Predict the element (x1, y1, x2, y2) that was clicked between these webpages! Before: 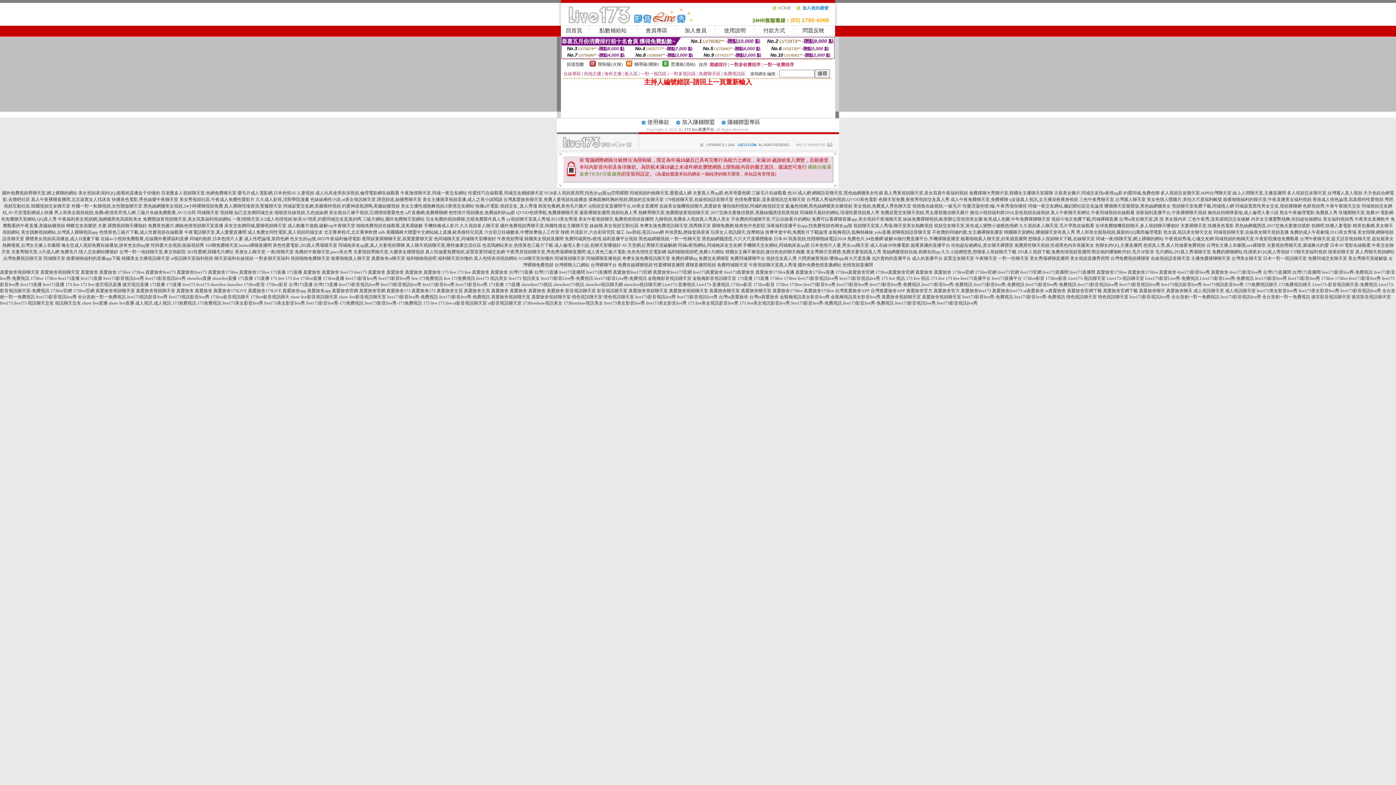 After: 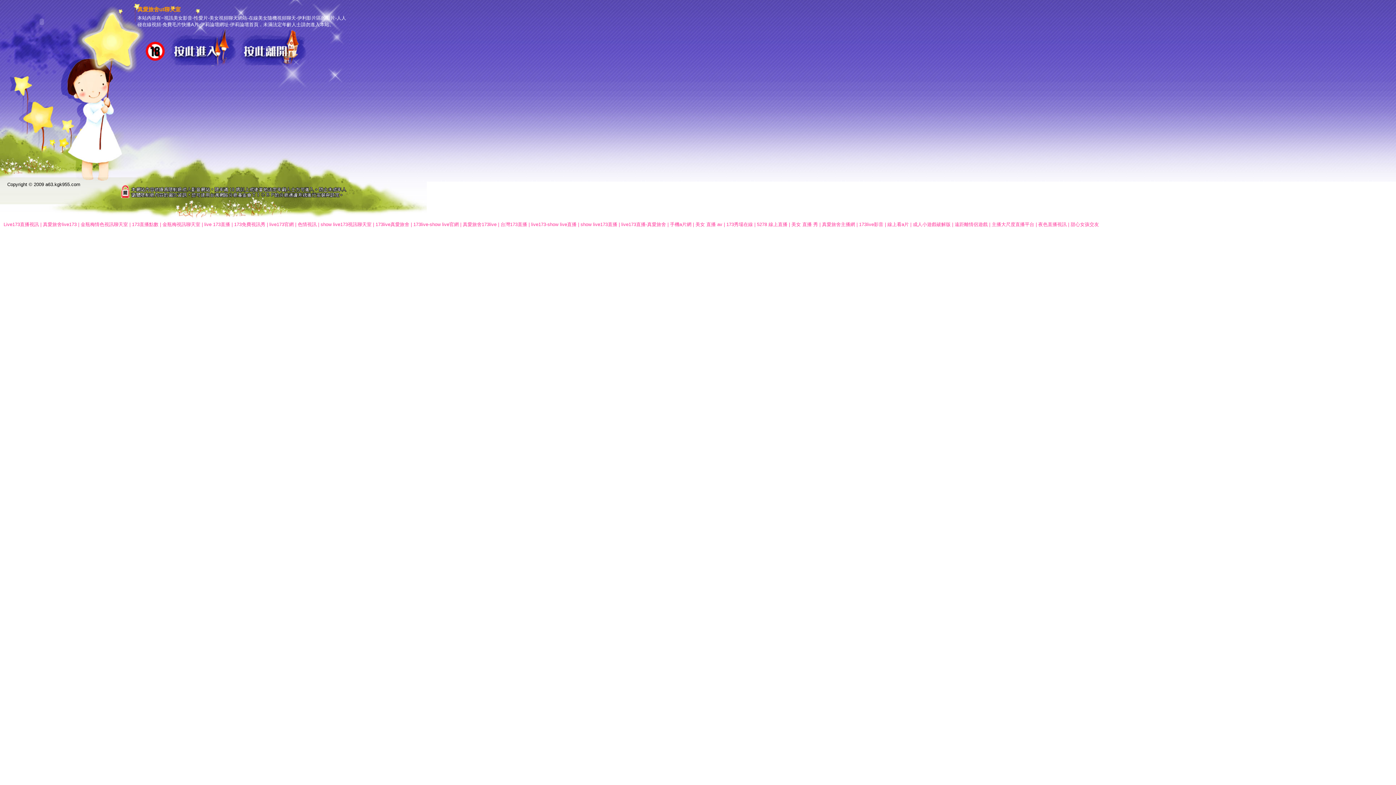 Action: label: 真愛旅舍ut聊天室 bbox: (371, 256, 405, 261)